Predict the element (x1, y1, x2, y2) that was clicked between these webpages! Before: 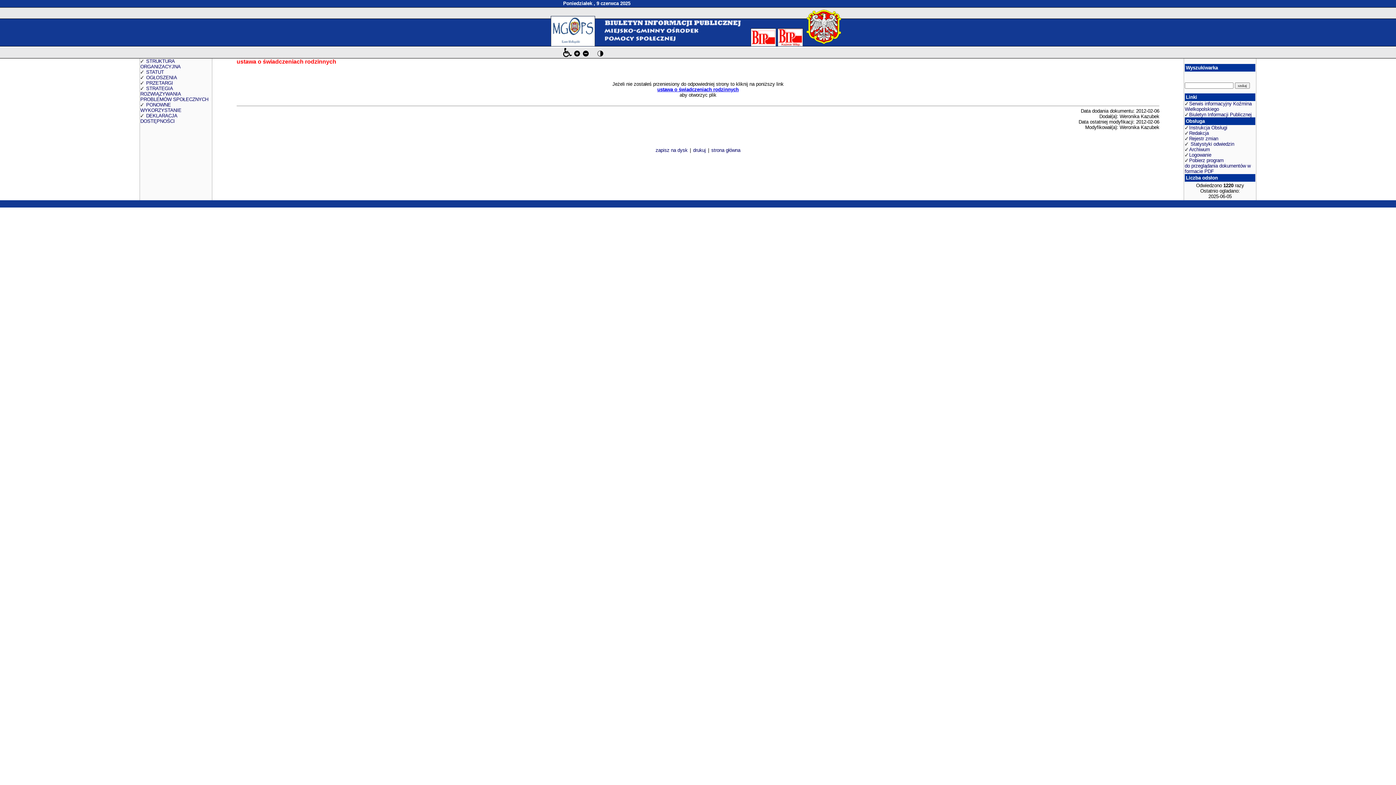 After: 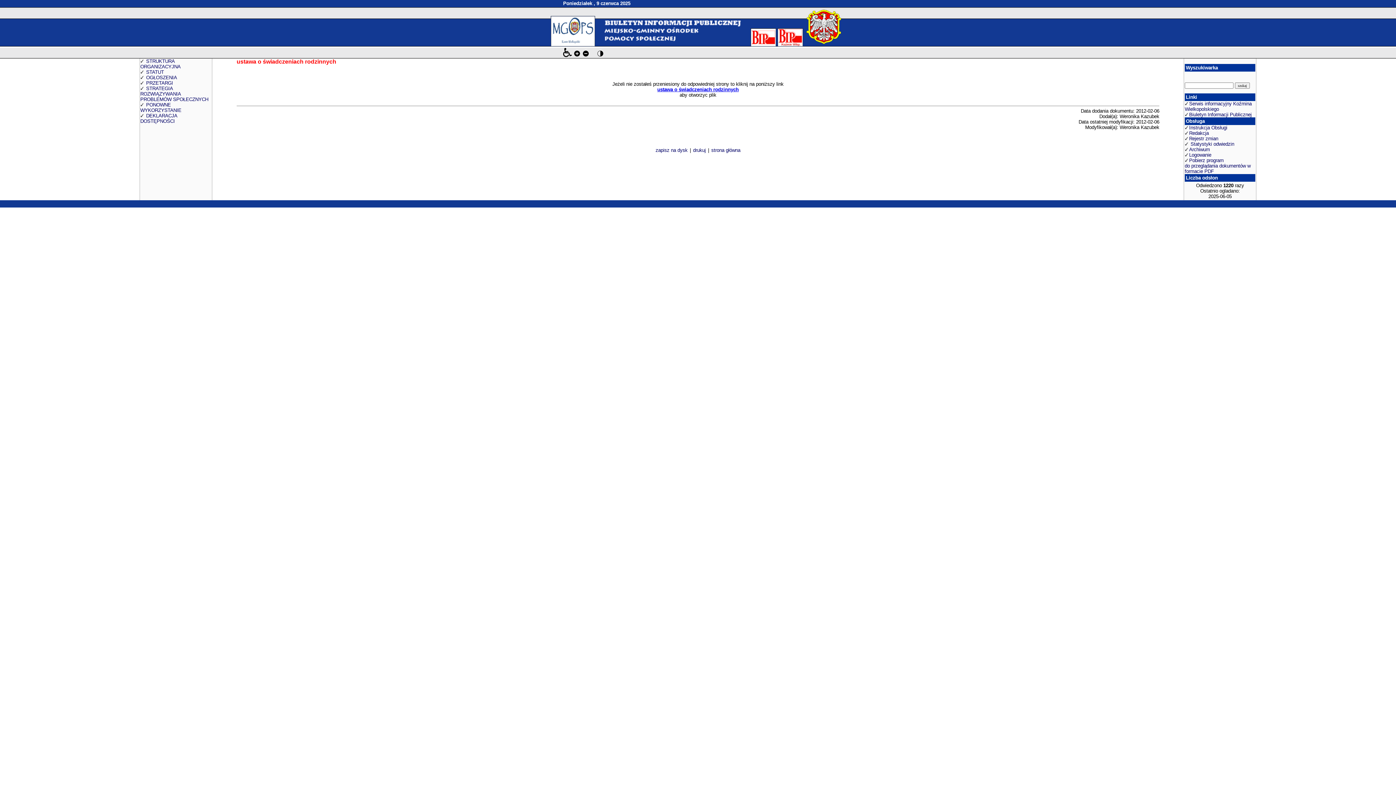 Action: bbox: (582, 52, 589, 58)